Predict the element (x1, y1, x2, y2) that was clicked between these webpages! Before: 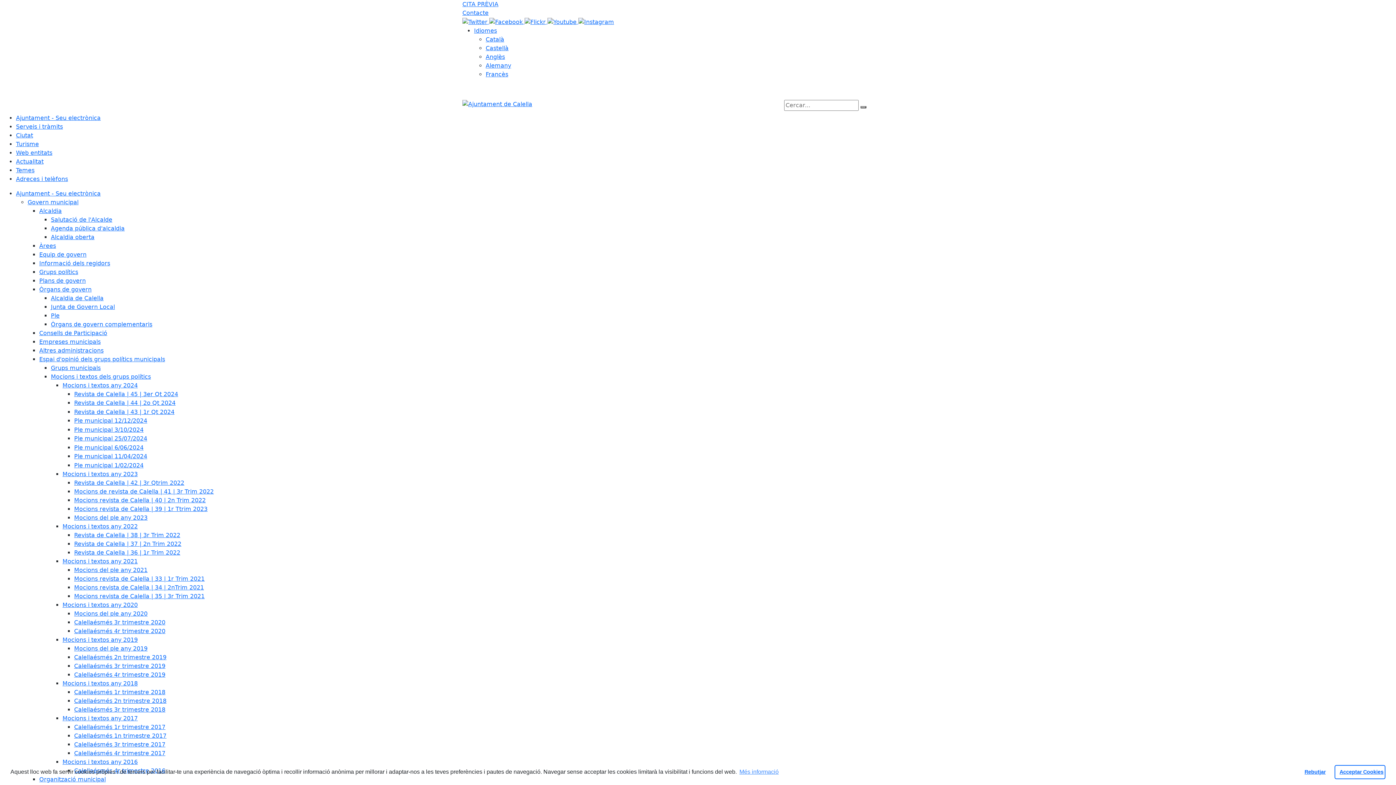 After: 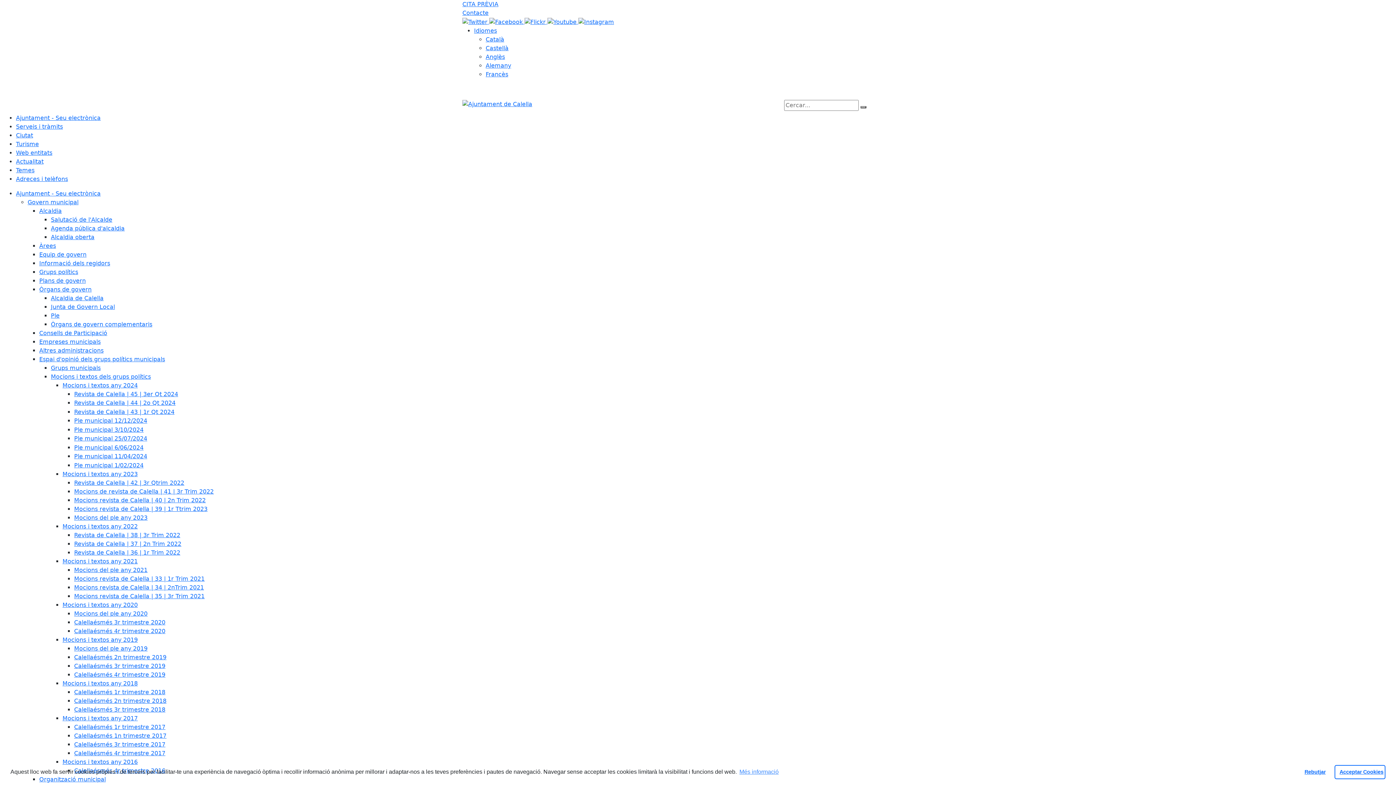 Action: bbox: (62, 680, 137, 687) label: Mocions i textos any 2018